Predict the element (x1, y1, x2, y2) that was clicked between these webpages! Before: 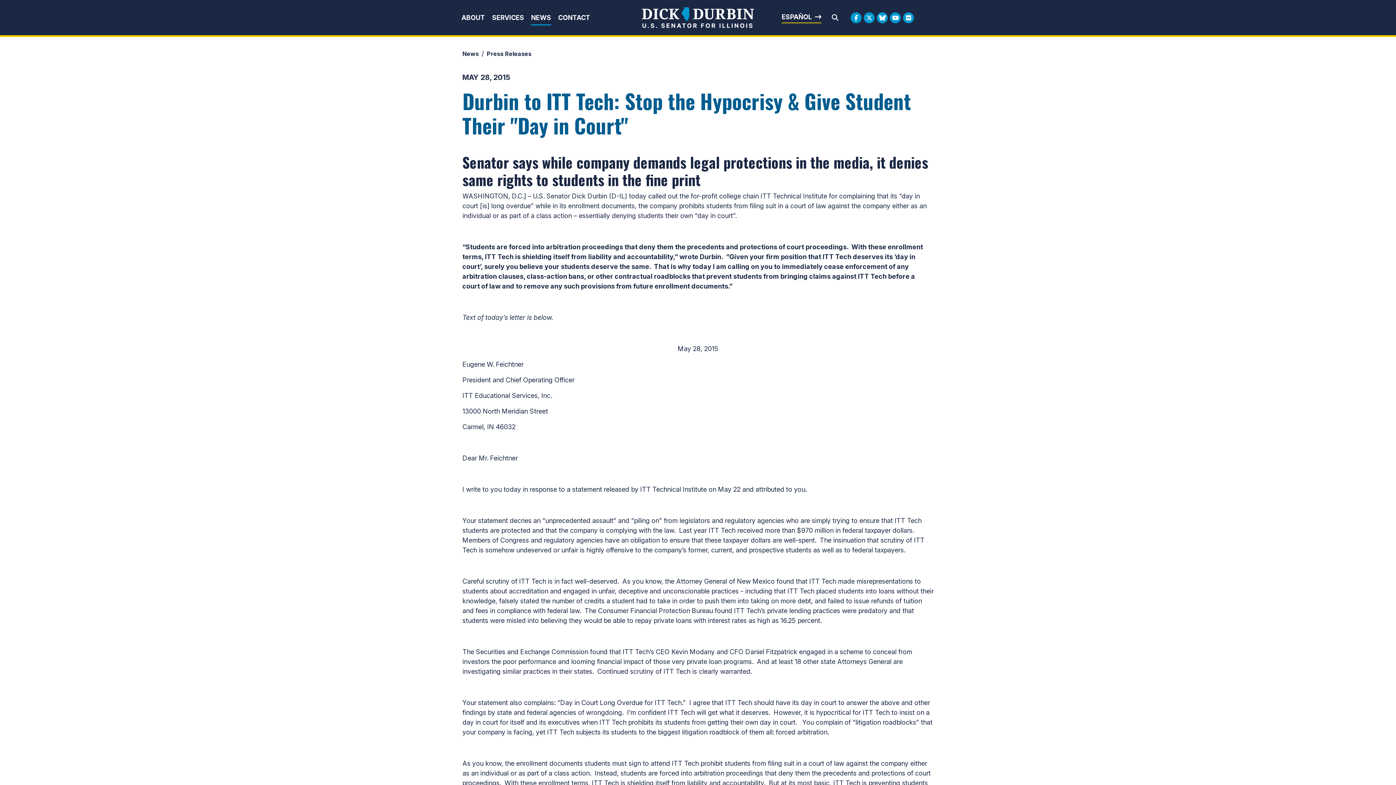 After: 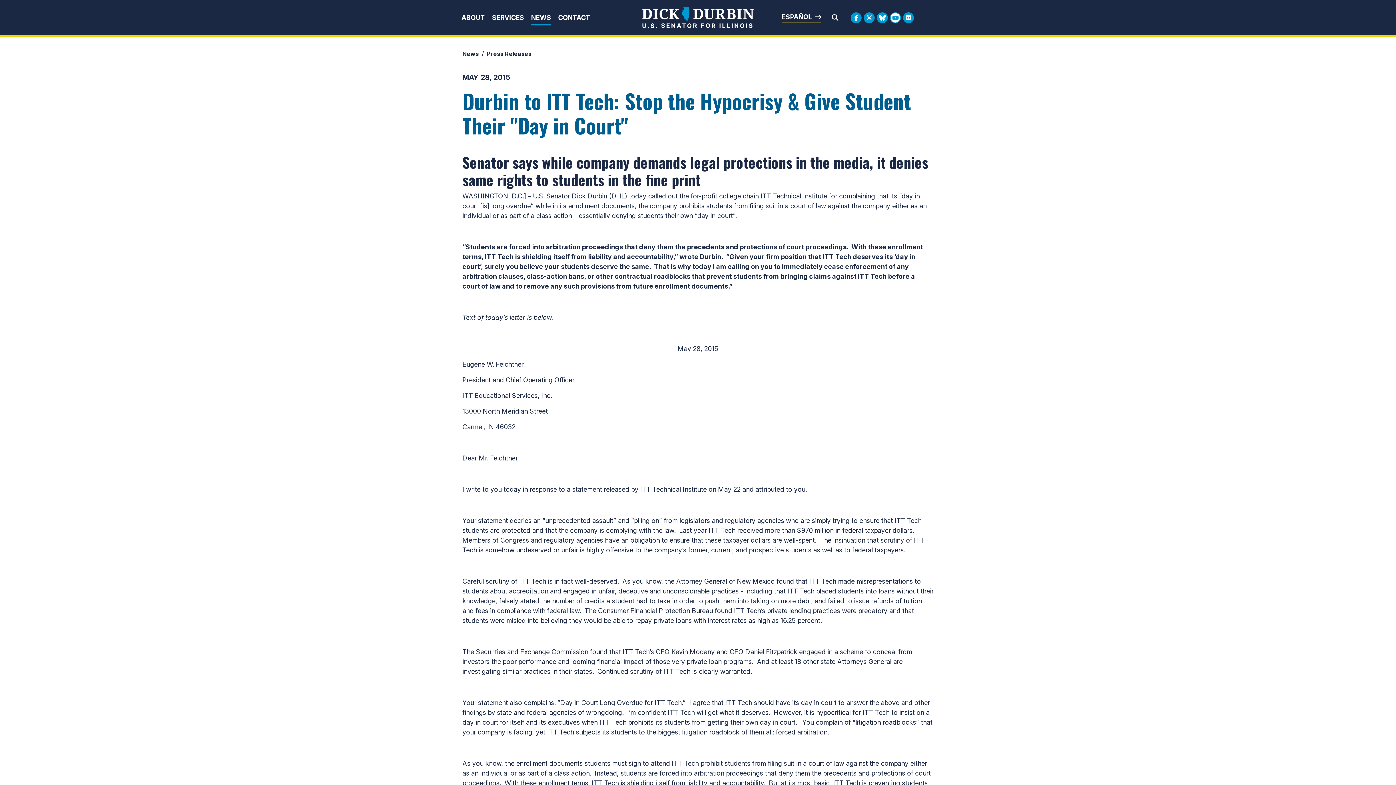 Action: bbox: (890, 12, 901, 23) label: Youtube Logo